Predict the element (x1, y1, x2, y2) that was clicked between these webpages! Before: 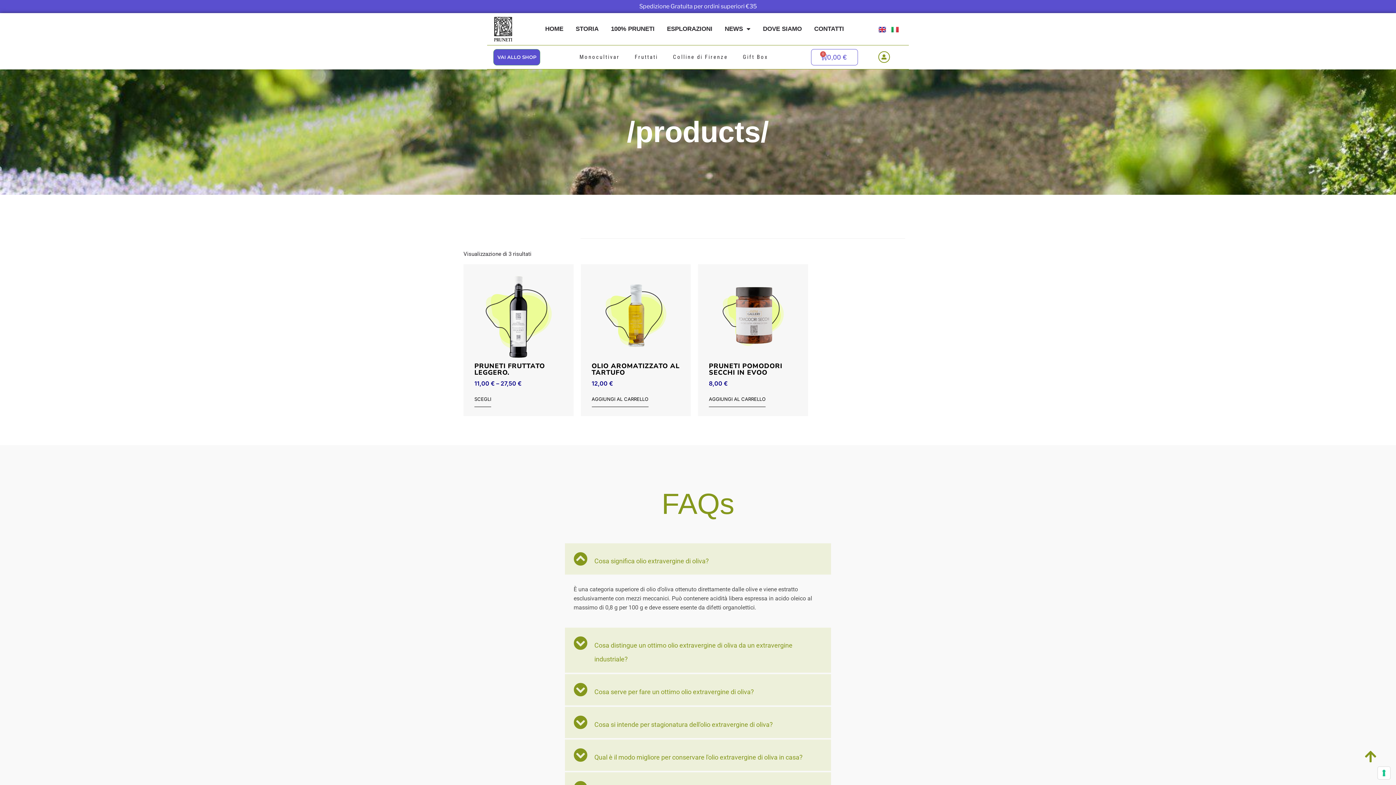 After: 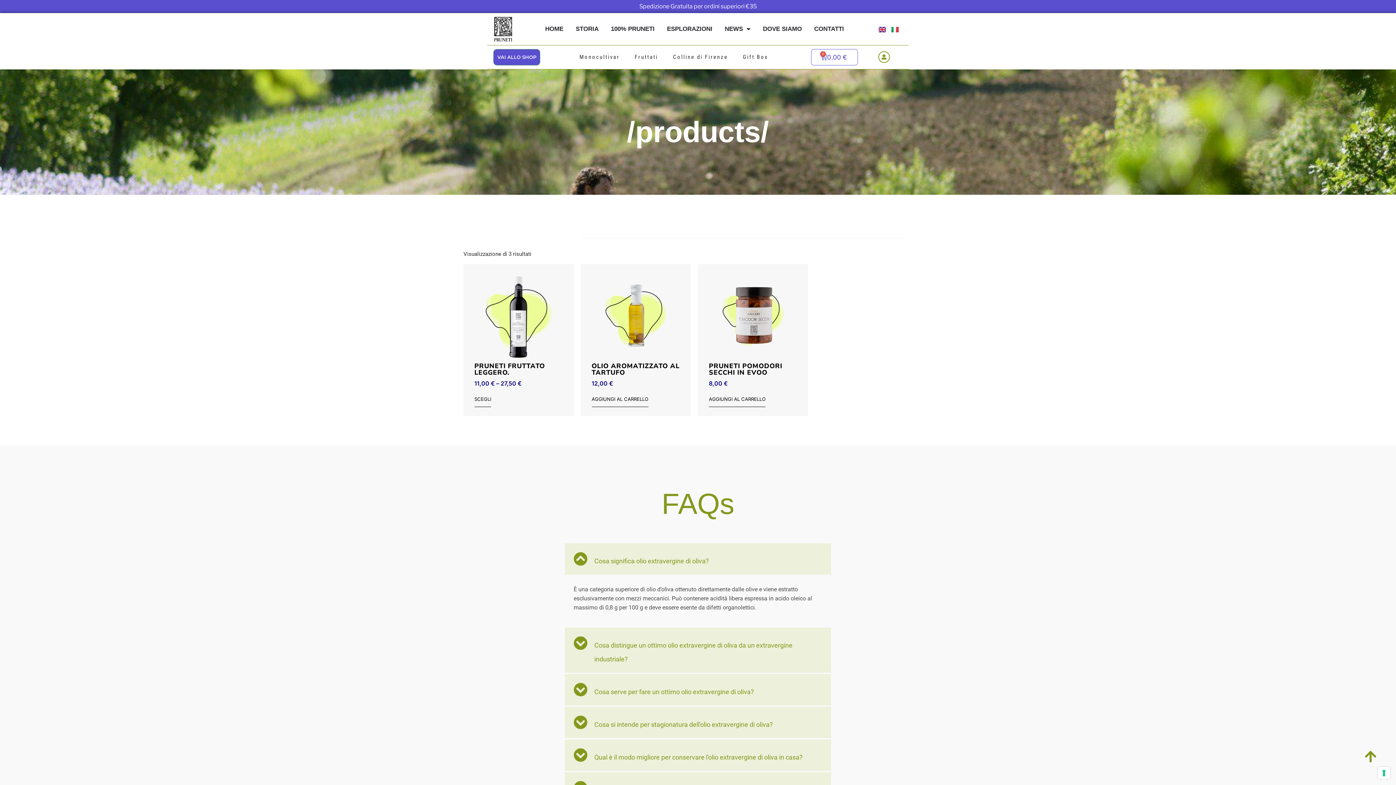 Action: bbox: (891, 23, 898, 34)